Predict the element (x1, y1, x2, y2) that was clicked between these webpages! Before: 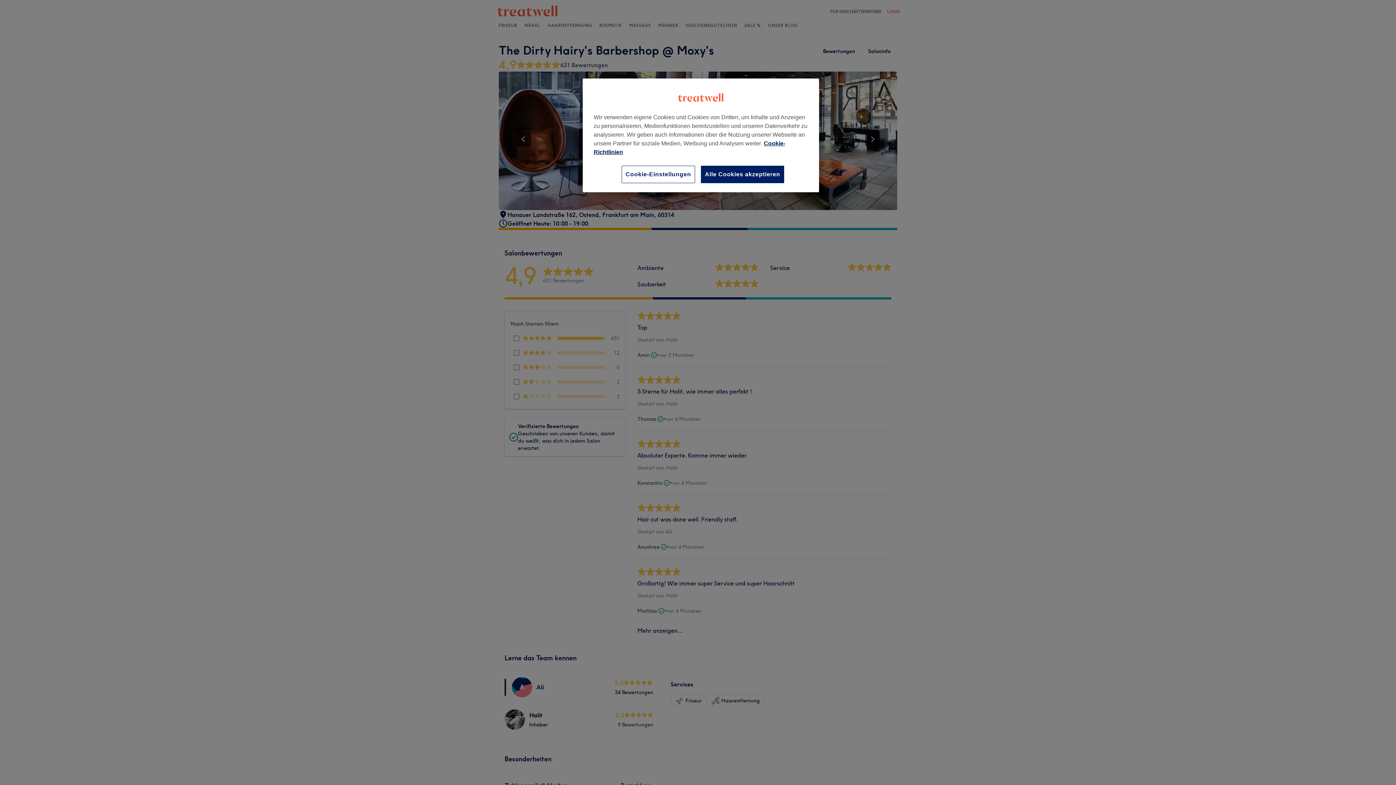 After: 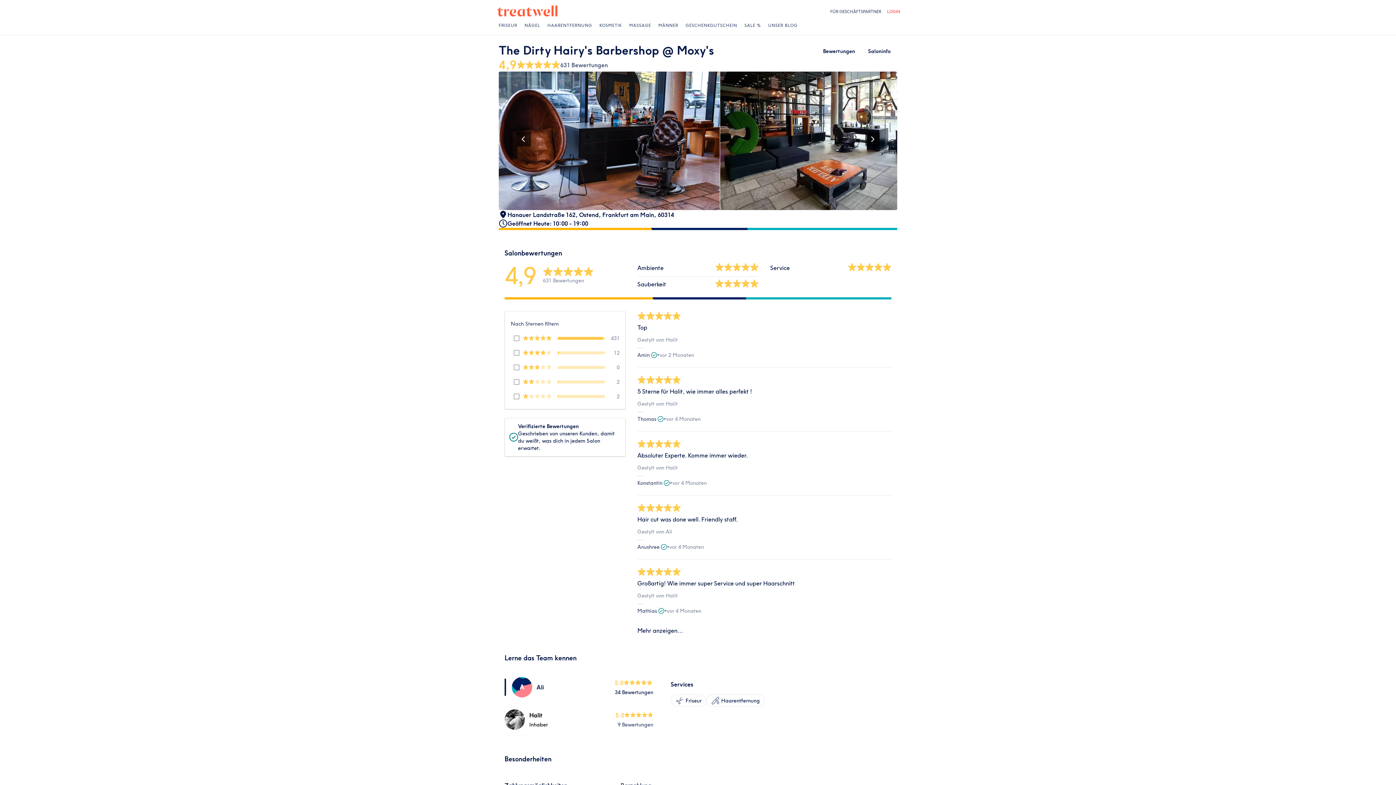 Action: bbox: (701, 165, 784, 183) label: Alle Cookies akzeptieren